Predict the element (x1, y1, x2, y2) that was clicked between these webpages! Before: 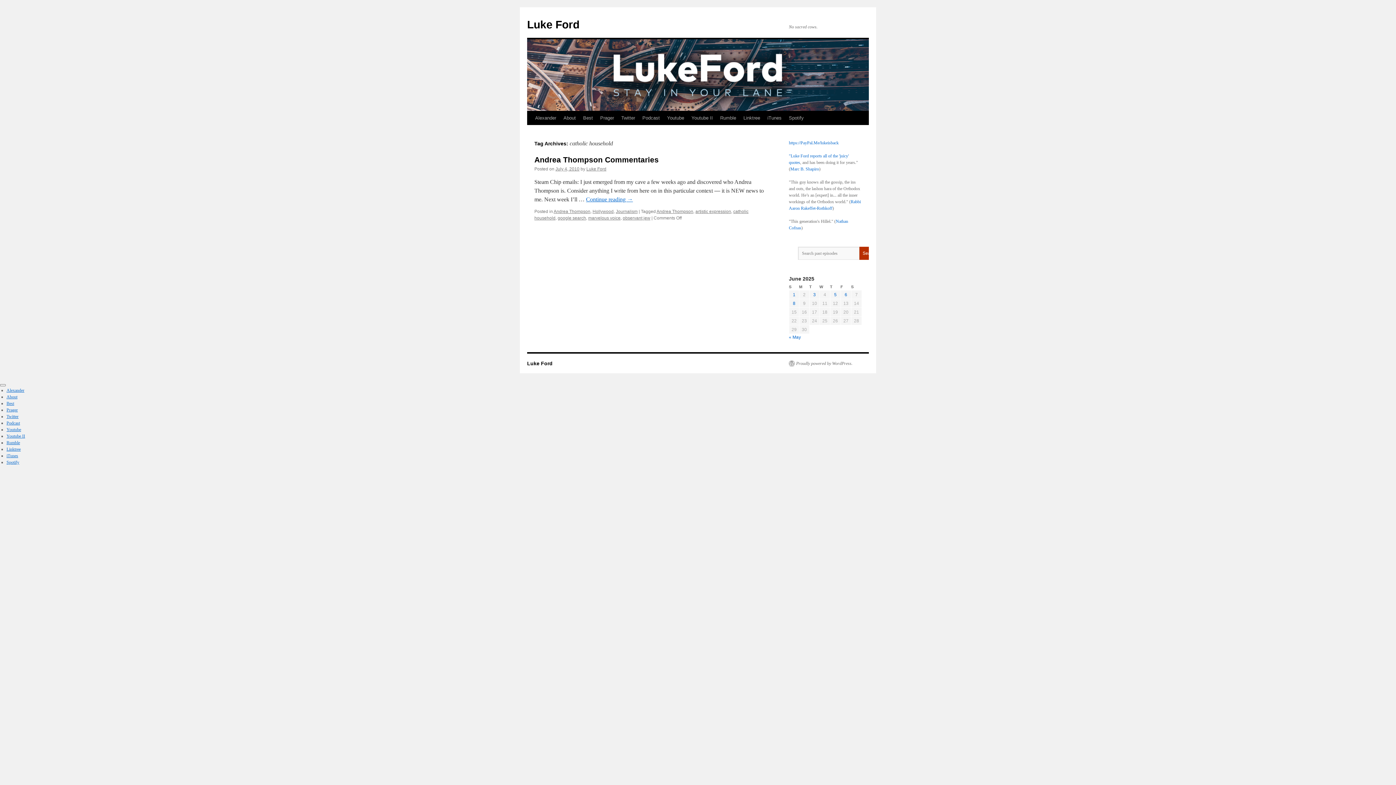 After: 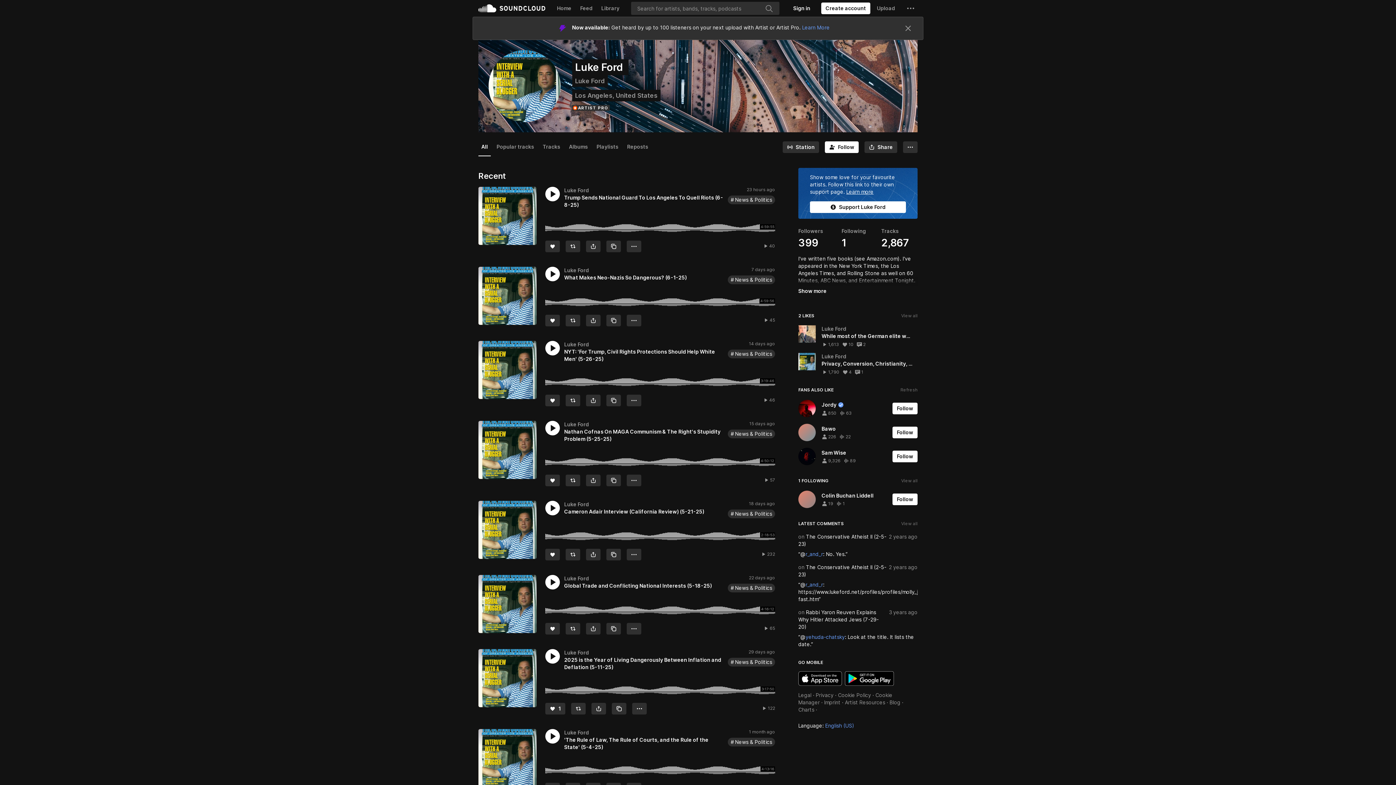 Action: label: Podcast bbox: (638, 111, 663, 125)